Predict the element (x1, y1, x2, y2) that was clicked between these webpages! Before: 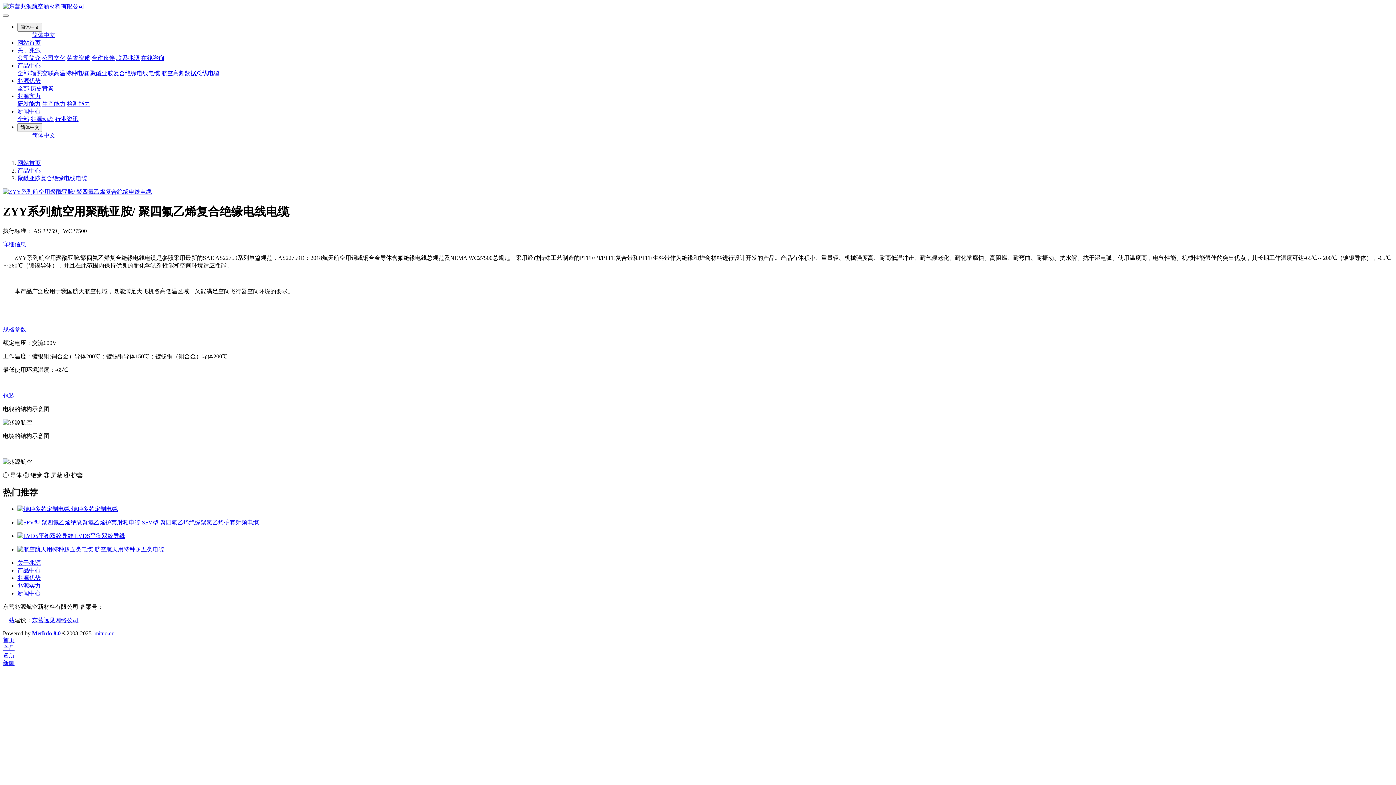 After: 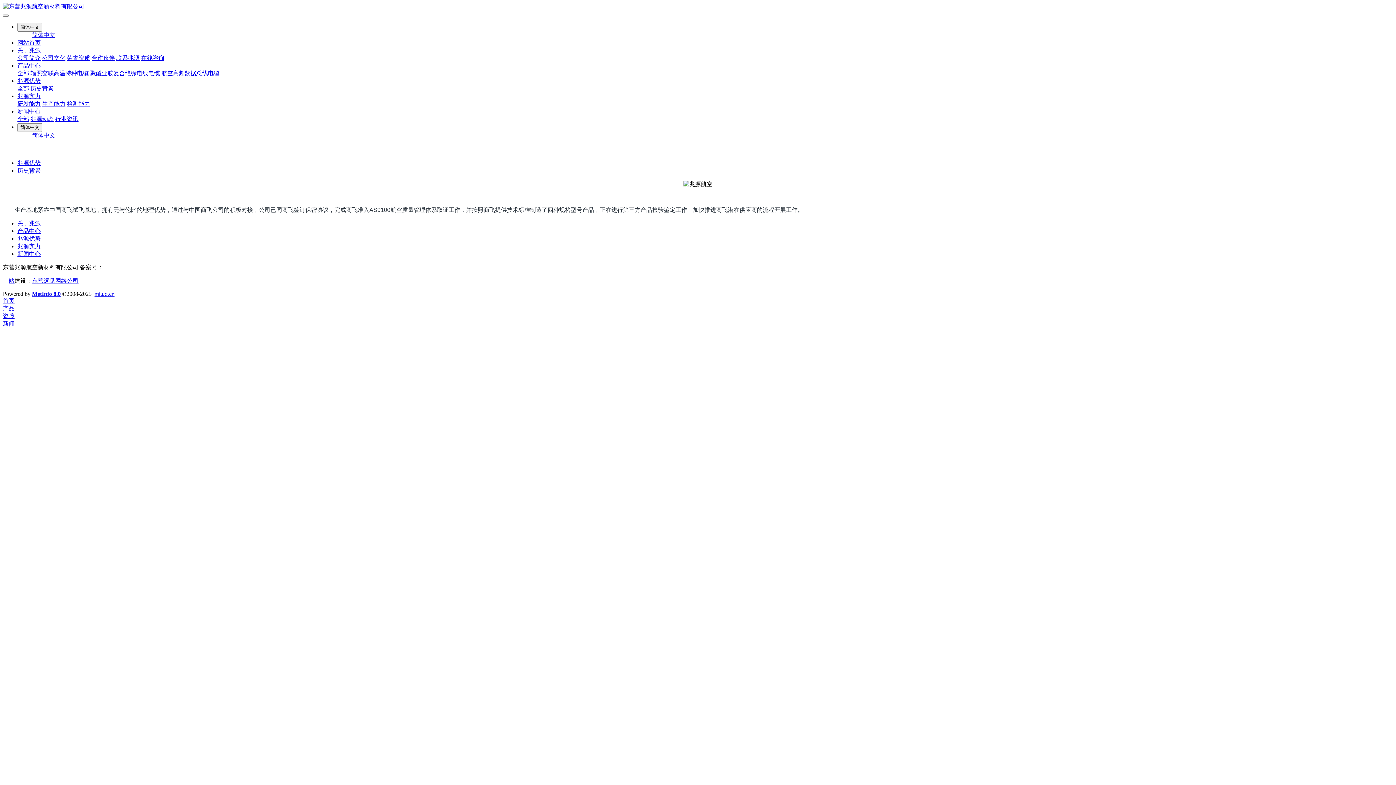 Action: bbox: (17, 77, 40, 84) label: 兆源优势